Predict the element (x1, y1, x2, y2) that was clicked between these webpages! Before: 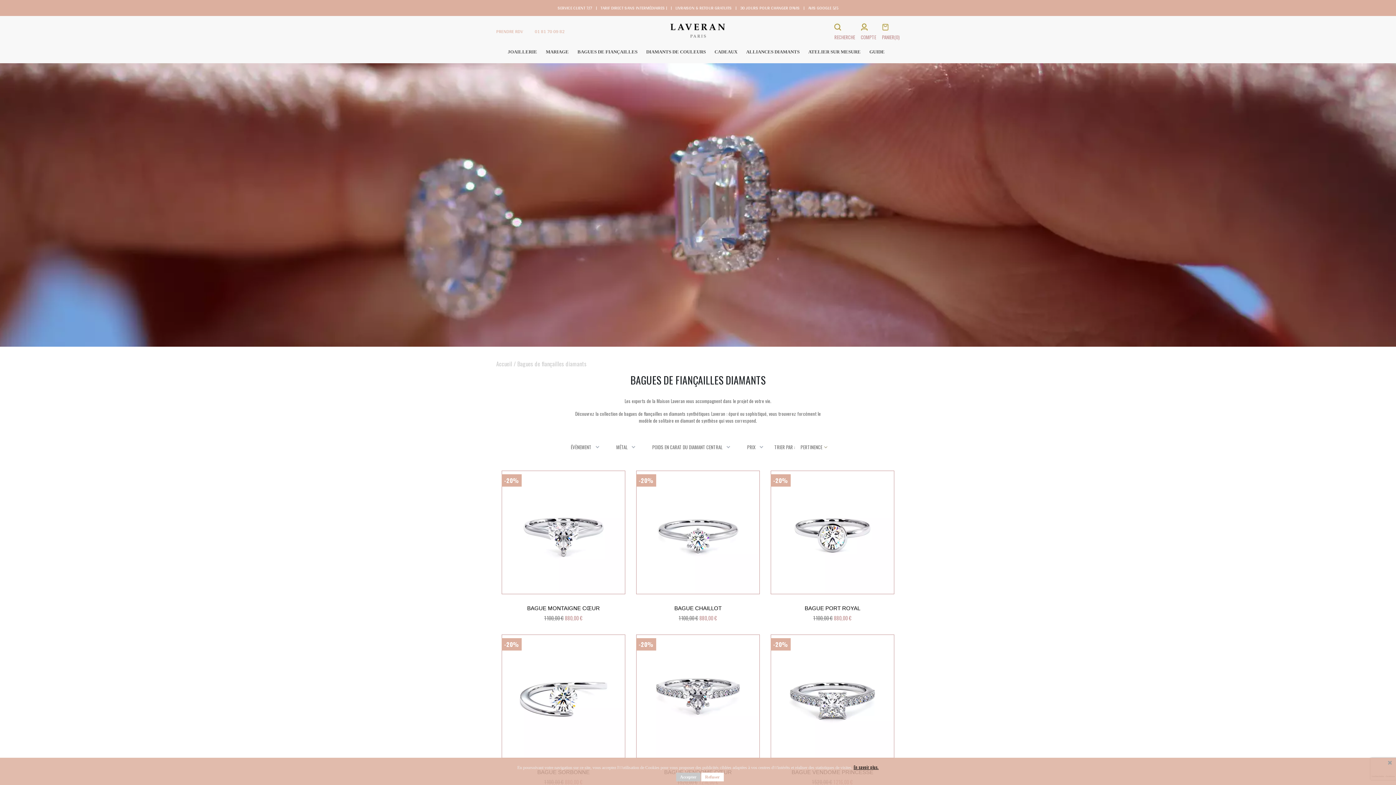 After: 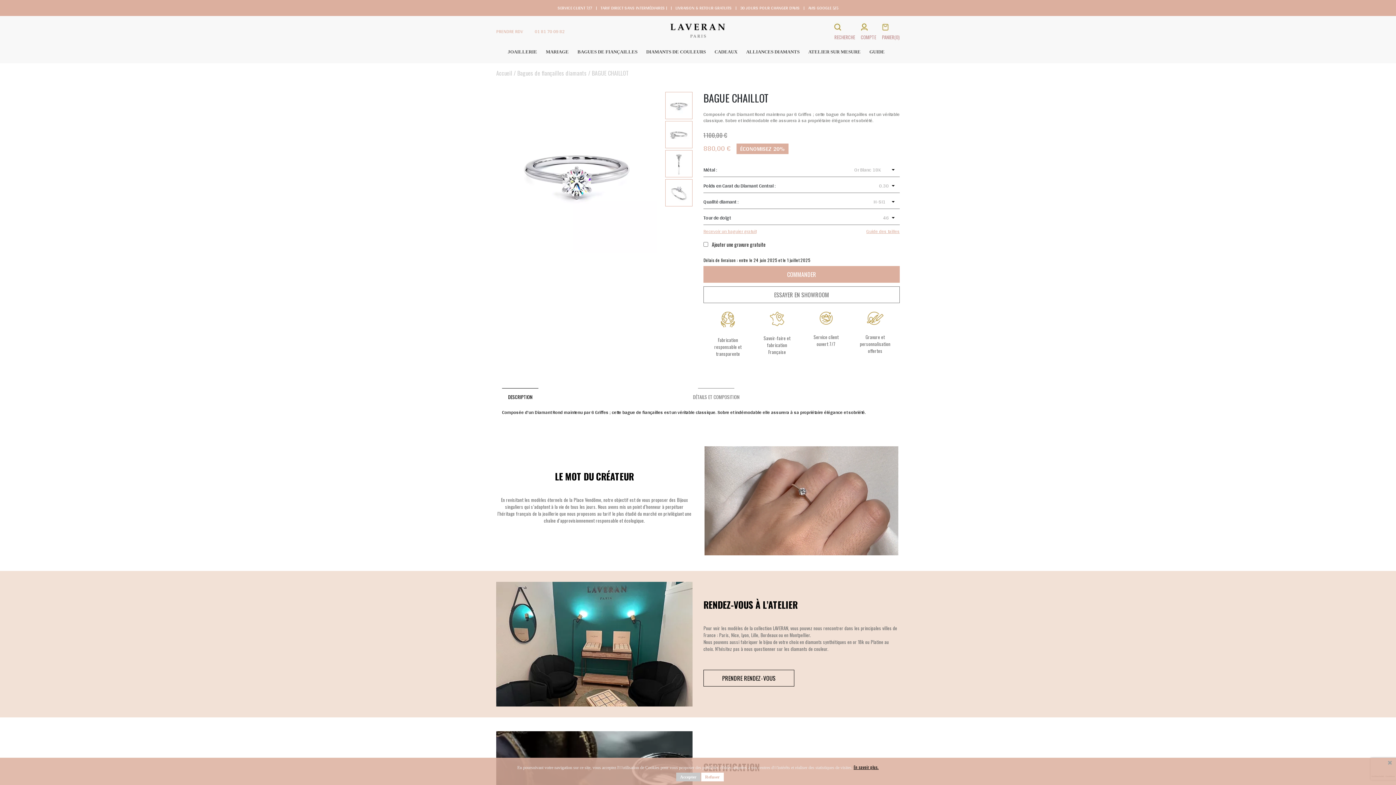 Action: bbox: (636, 470, 760, 594)